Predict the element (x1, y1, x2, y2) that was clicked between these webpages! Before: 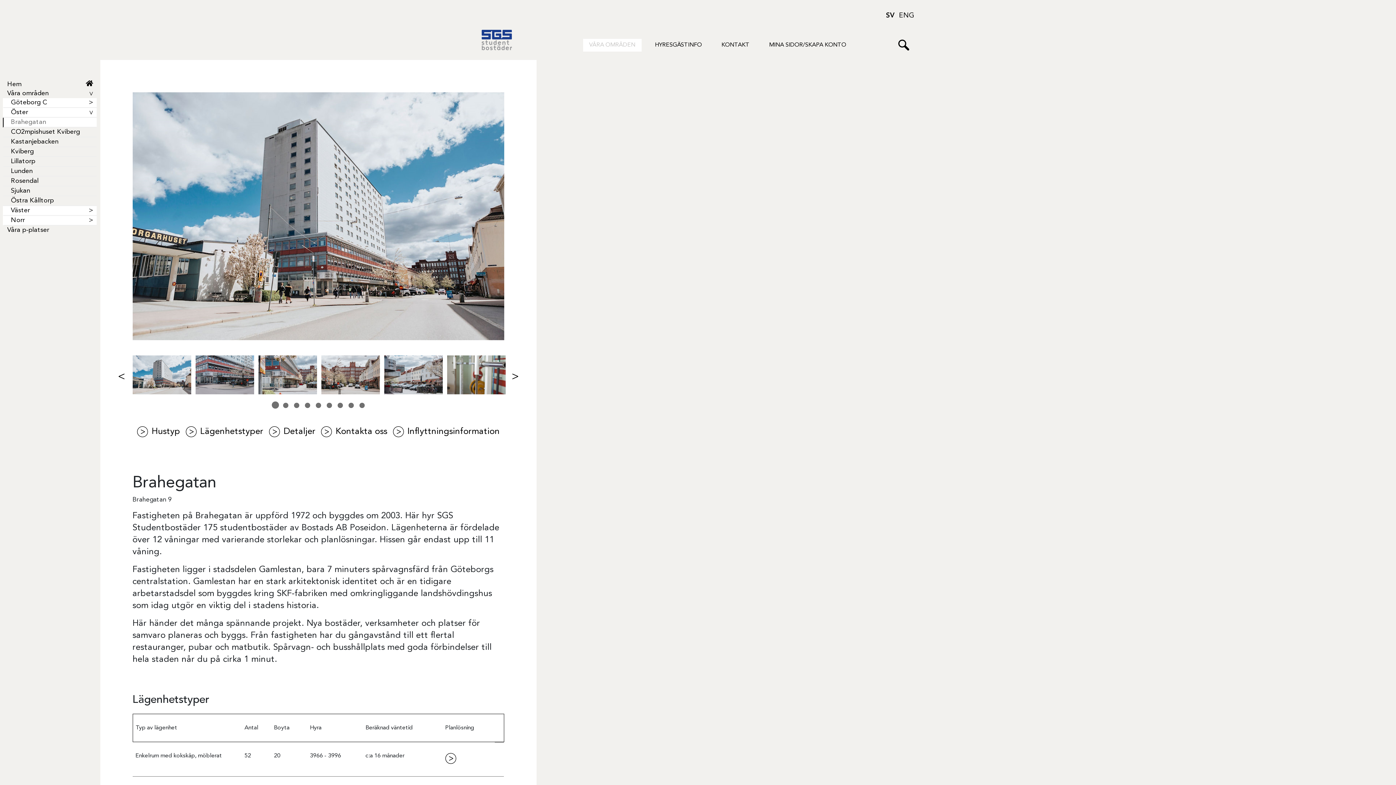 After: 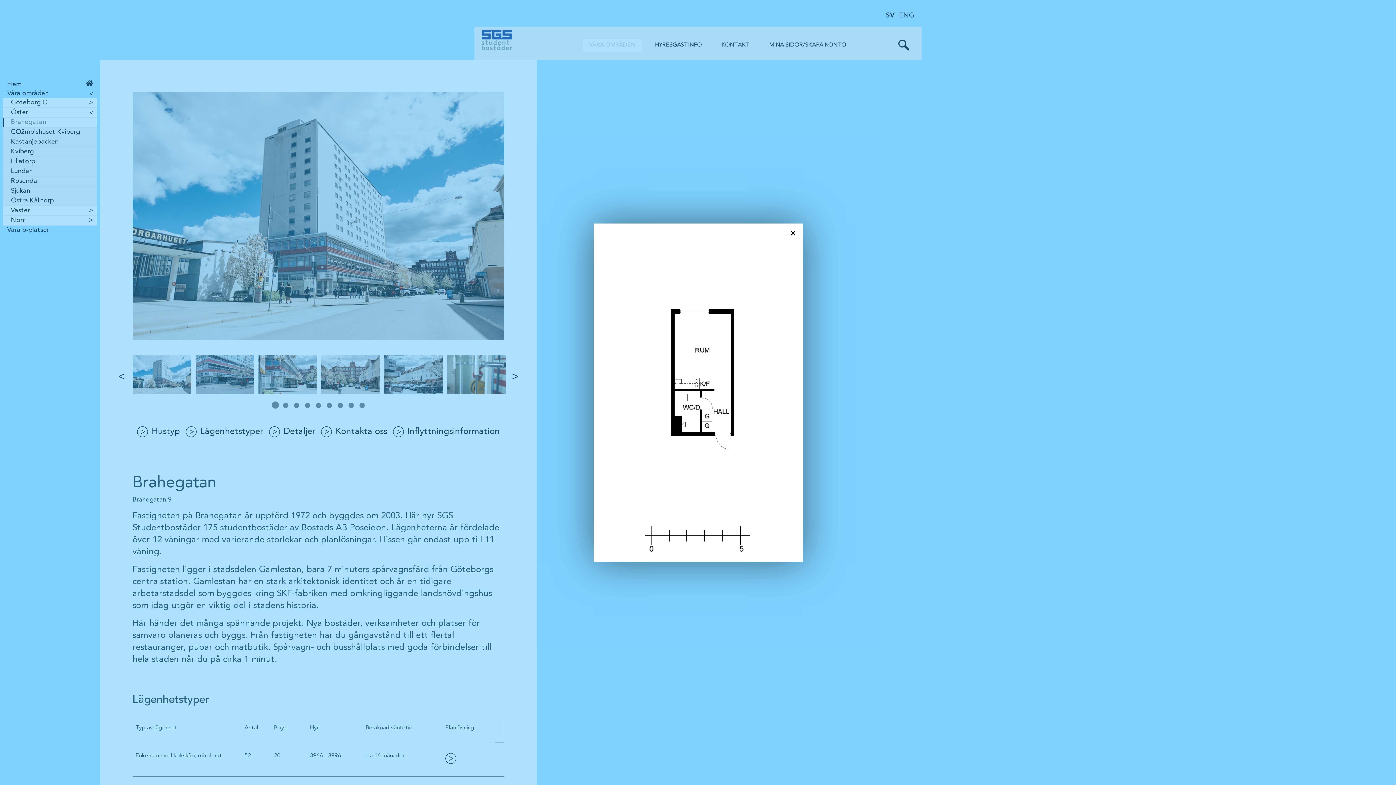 Action: bbox: (445, 753, 456, 764)